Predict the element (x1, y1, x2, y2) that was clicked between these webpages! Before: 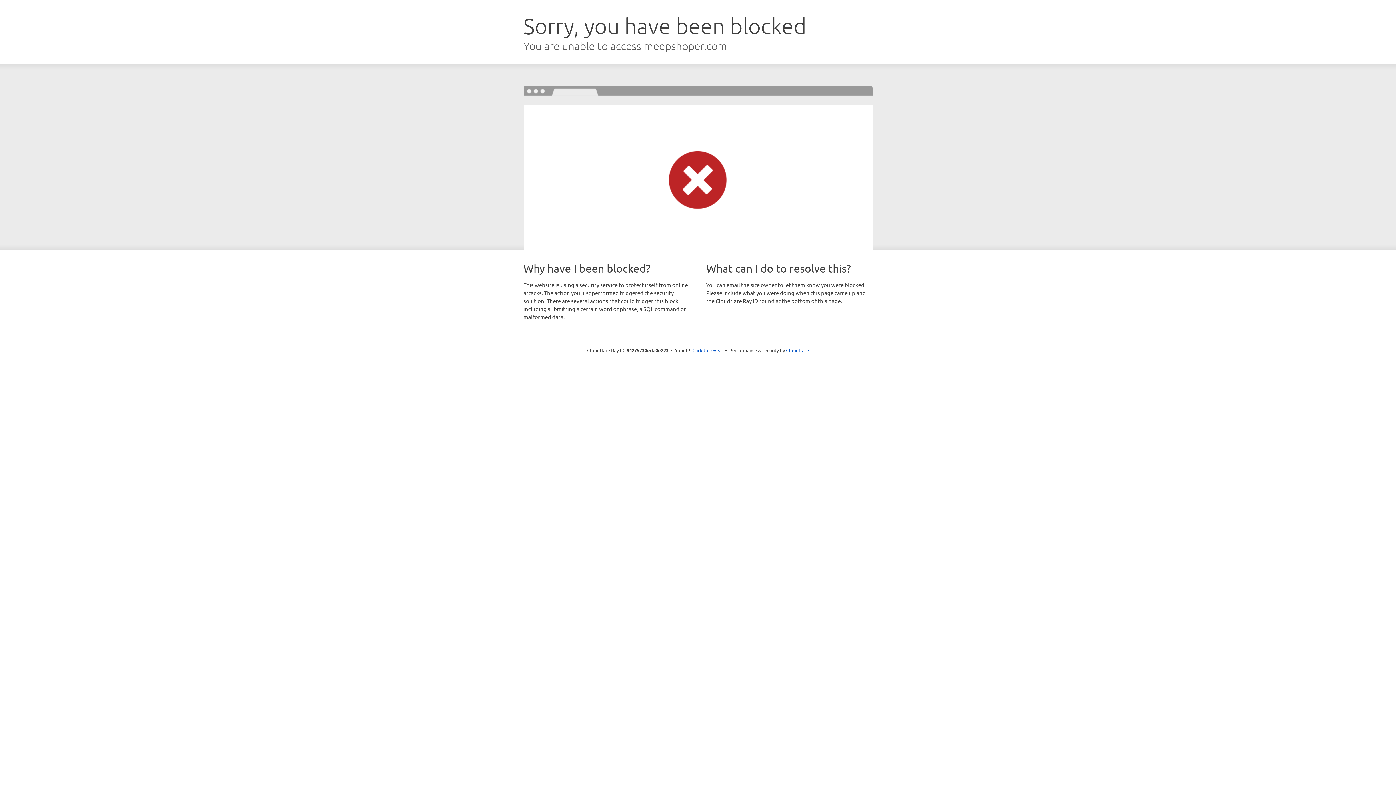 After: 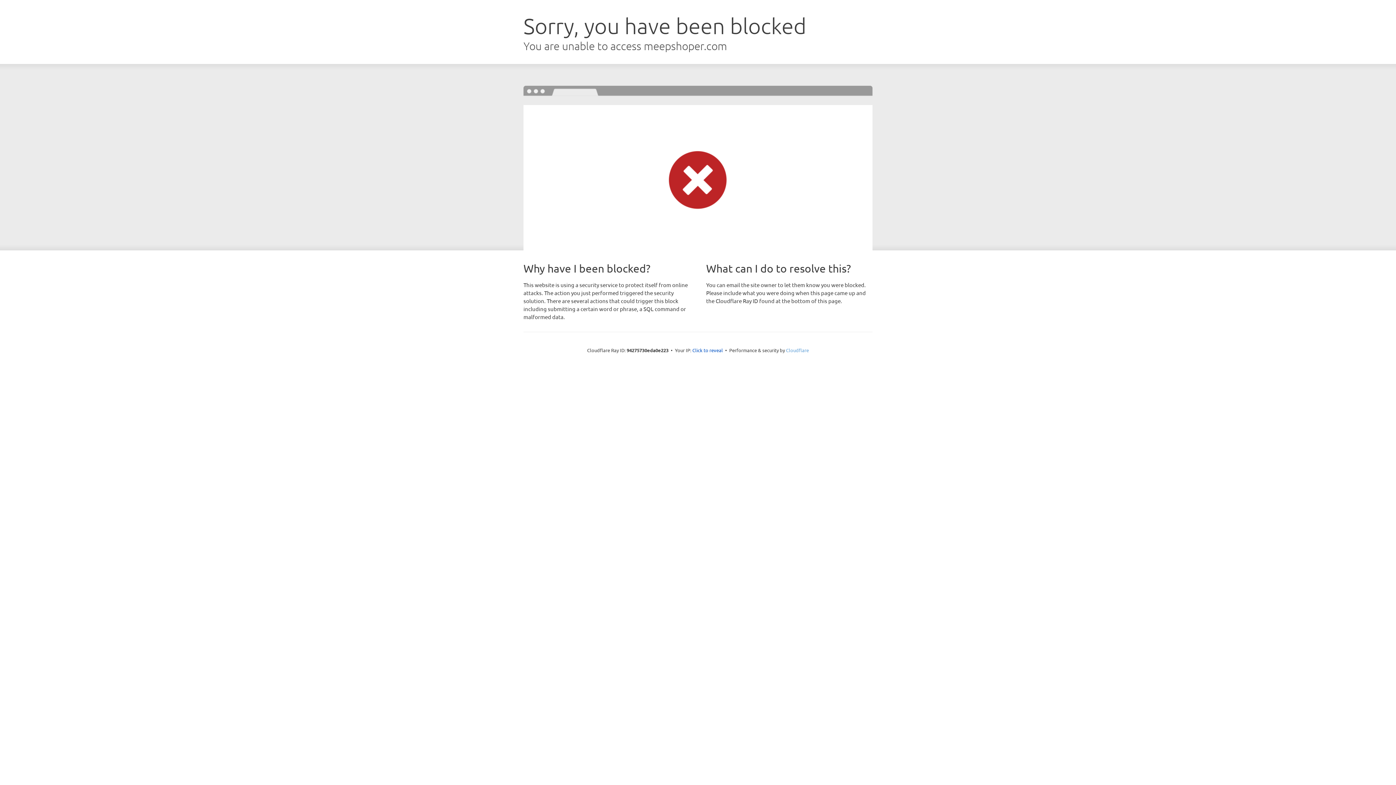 Action: bbox: (786, 347, 809, 353) label: Cloudflare